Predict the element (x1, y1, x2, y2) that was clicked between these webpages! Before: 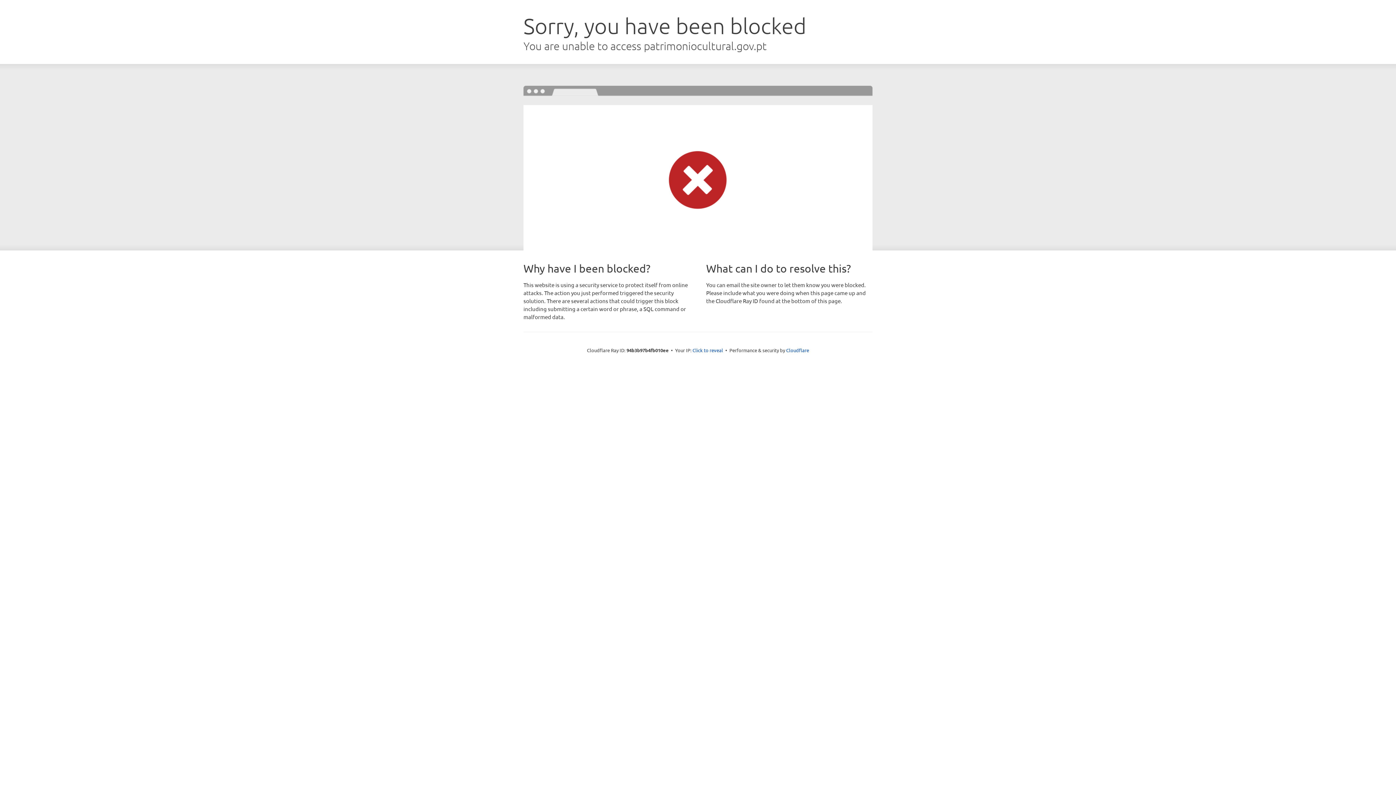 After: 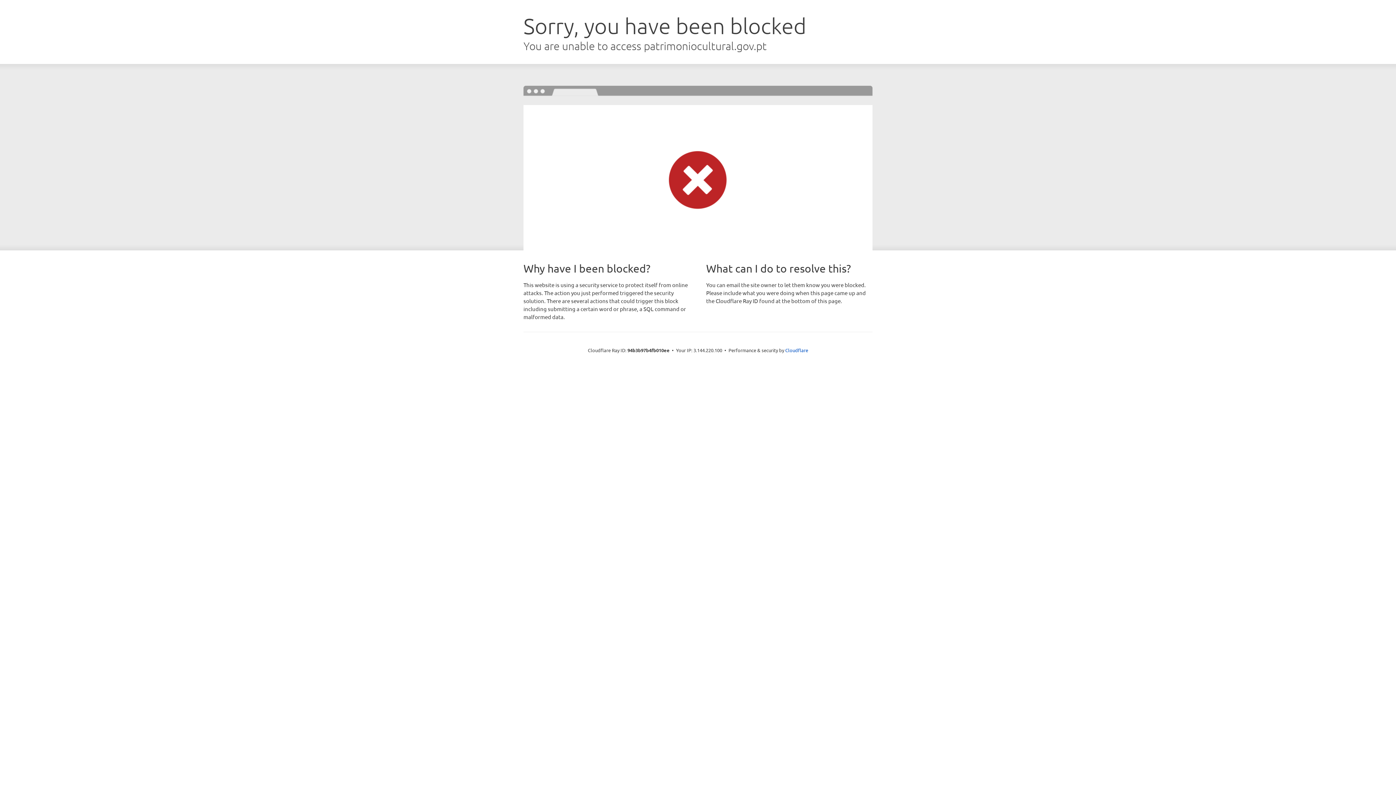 Action: bbox: (692, 346, 723, 353) label: Click to reveal